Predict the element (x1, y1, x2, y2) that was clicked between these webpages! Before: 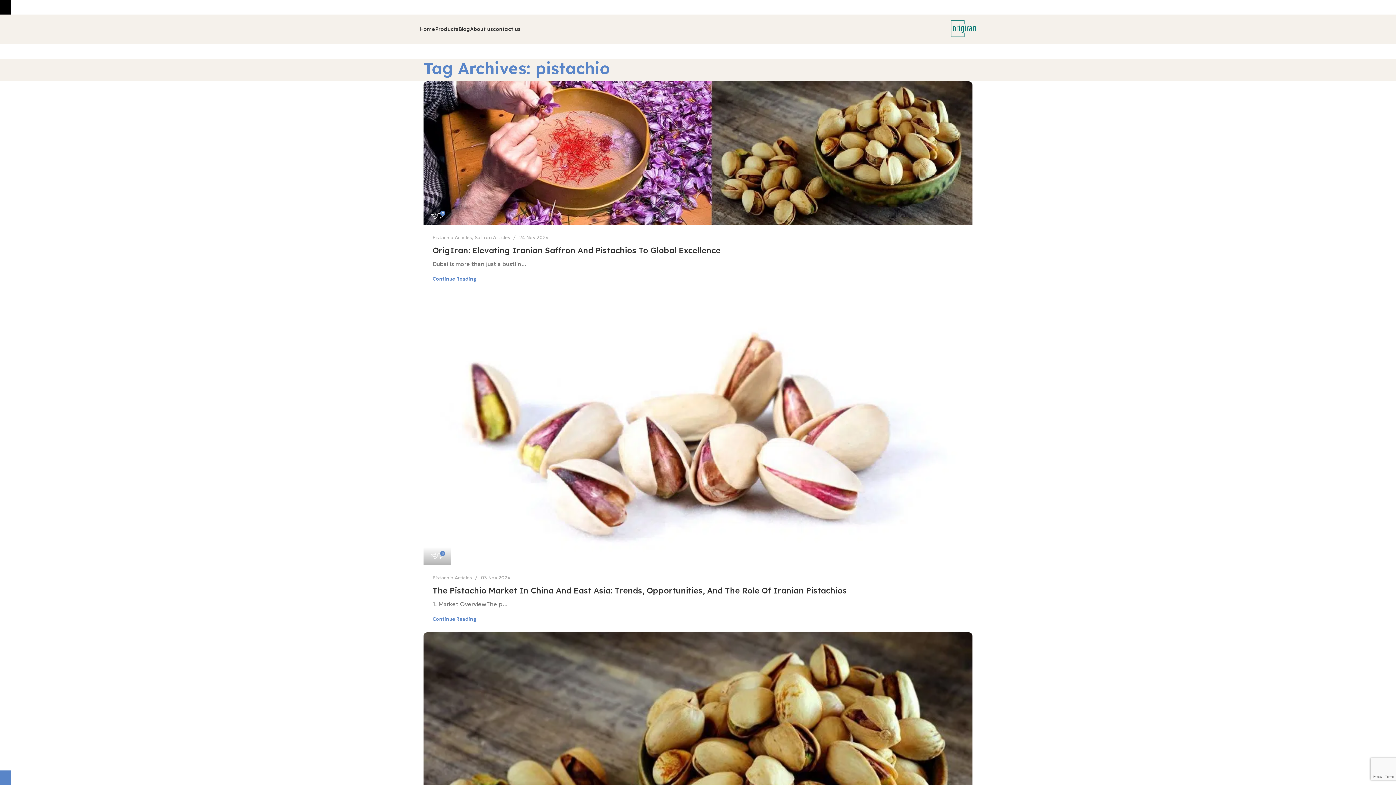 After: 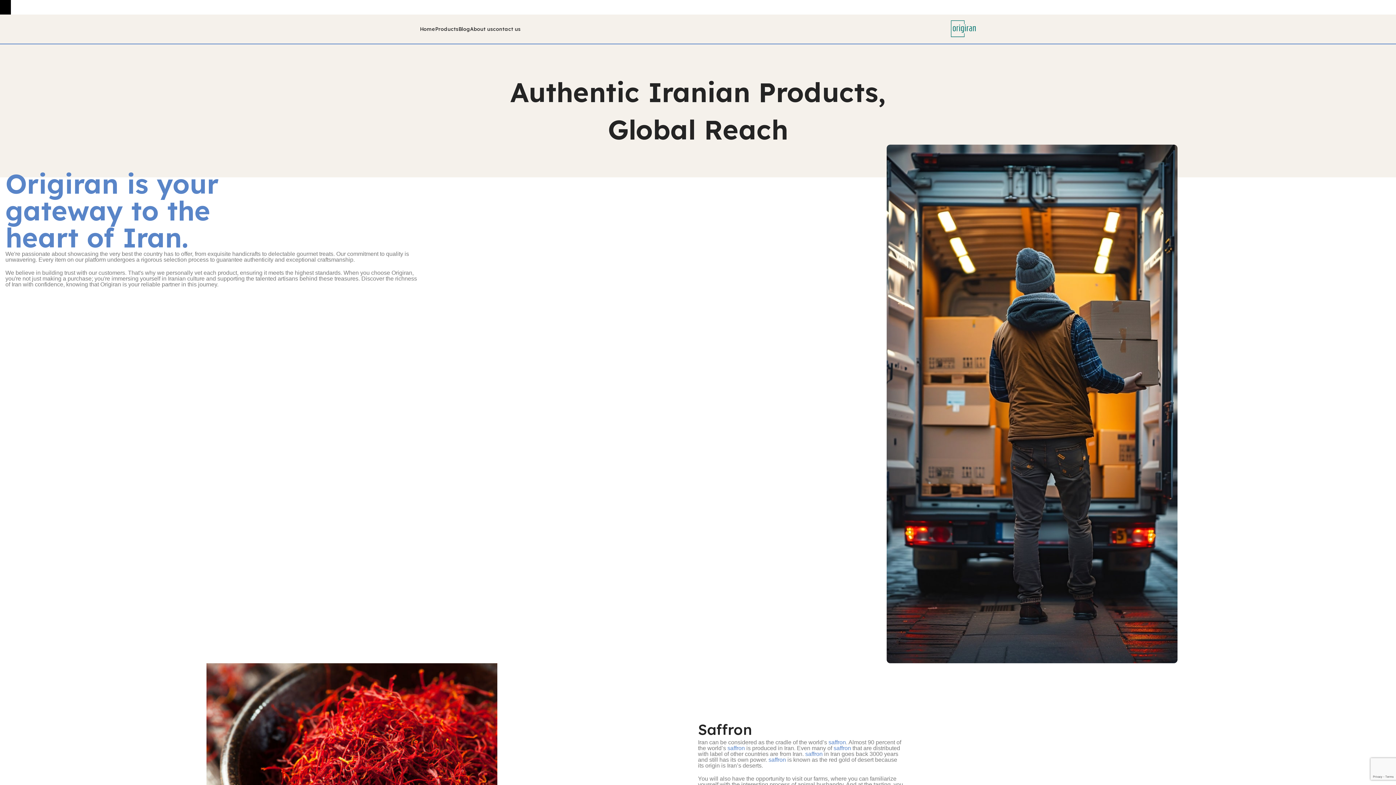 Action: label: Site logo bbox: (950, 24, 976, 31)